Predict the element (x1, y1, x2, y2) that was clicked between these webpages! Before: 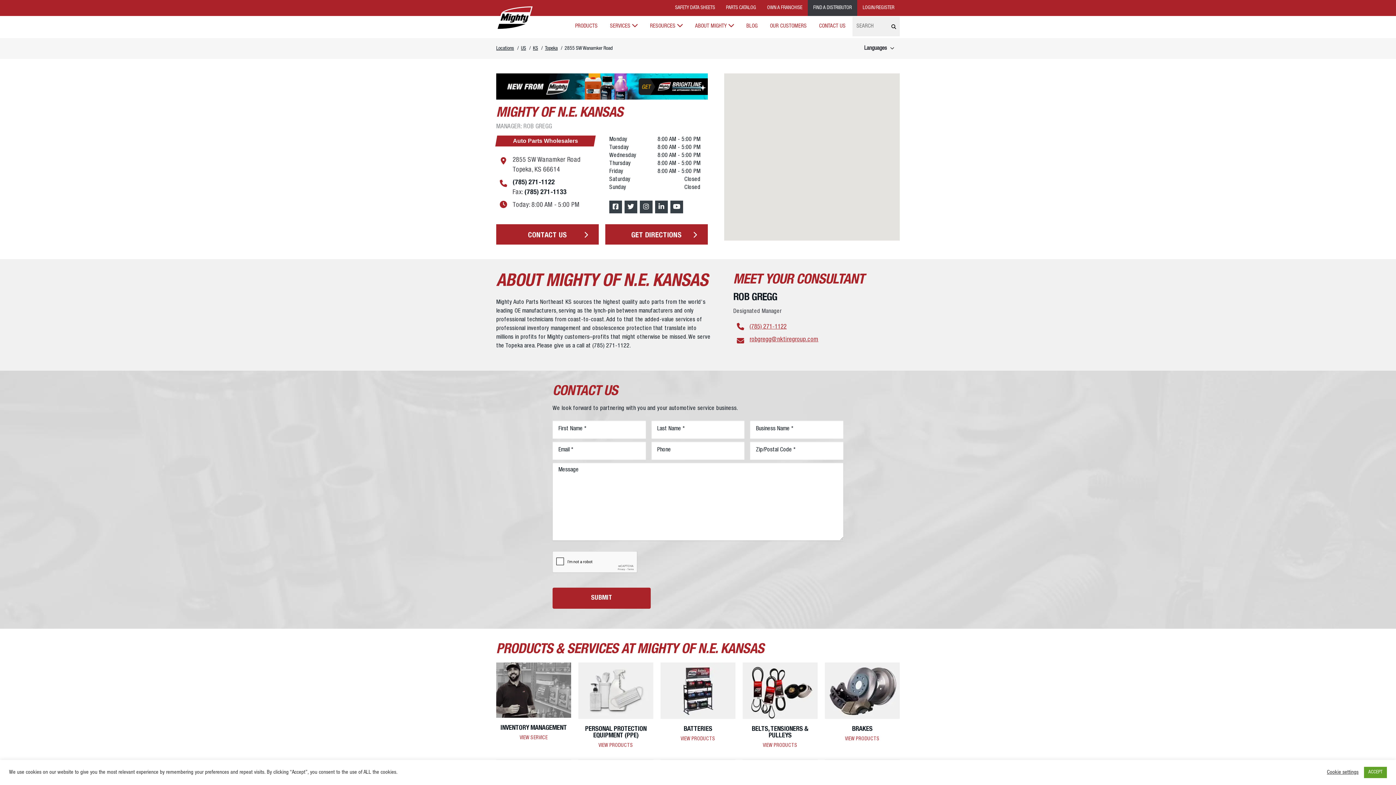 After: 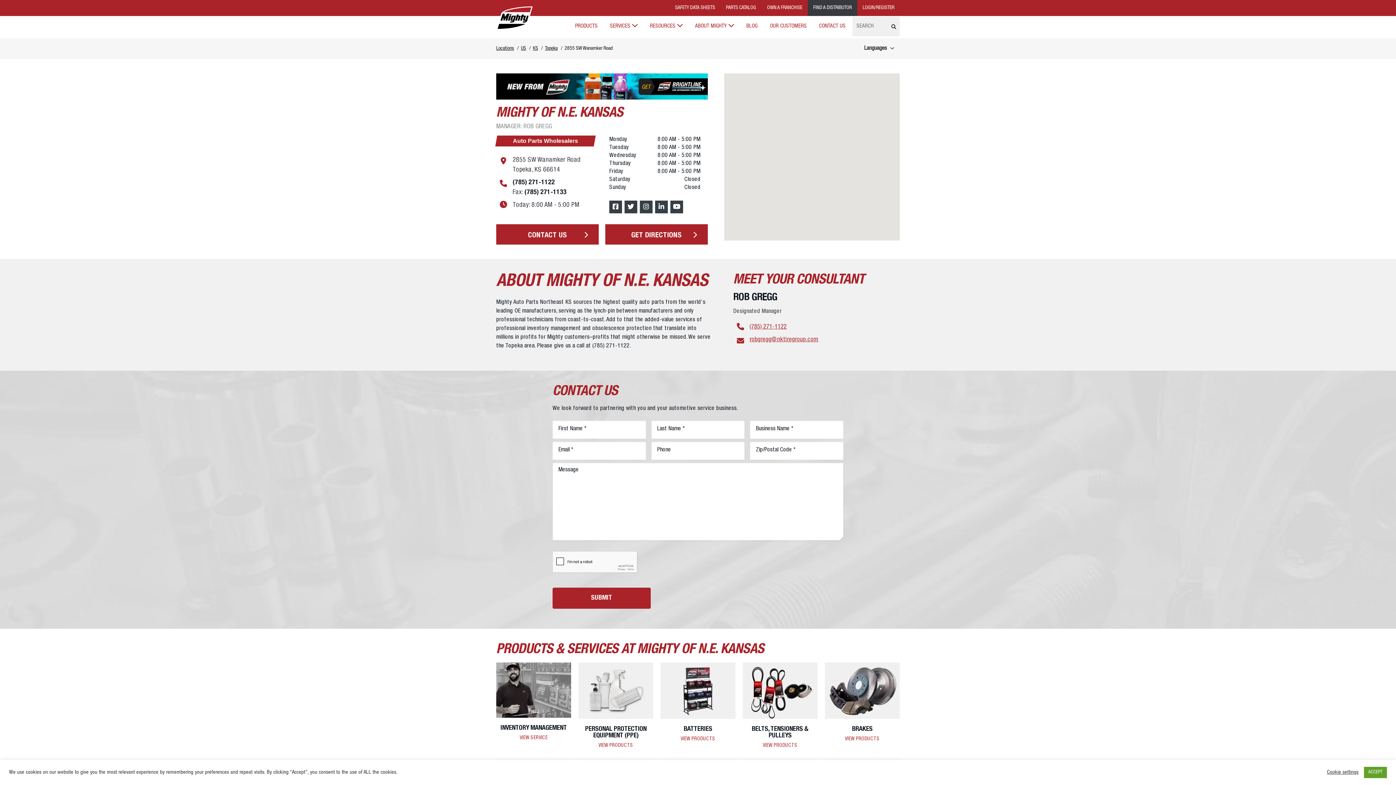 Action: label: (785) 271-1133 bbox: (524, 189, 566, 195)